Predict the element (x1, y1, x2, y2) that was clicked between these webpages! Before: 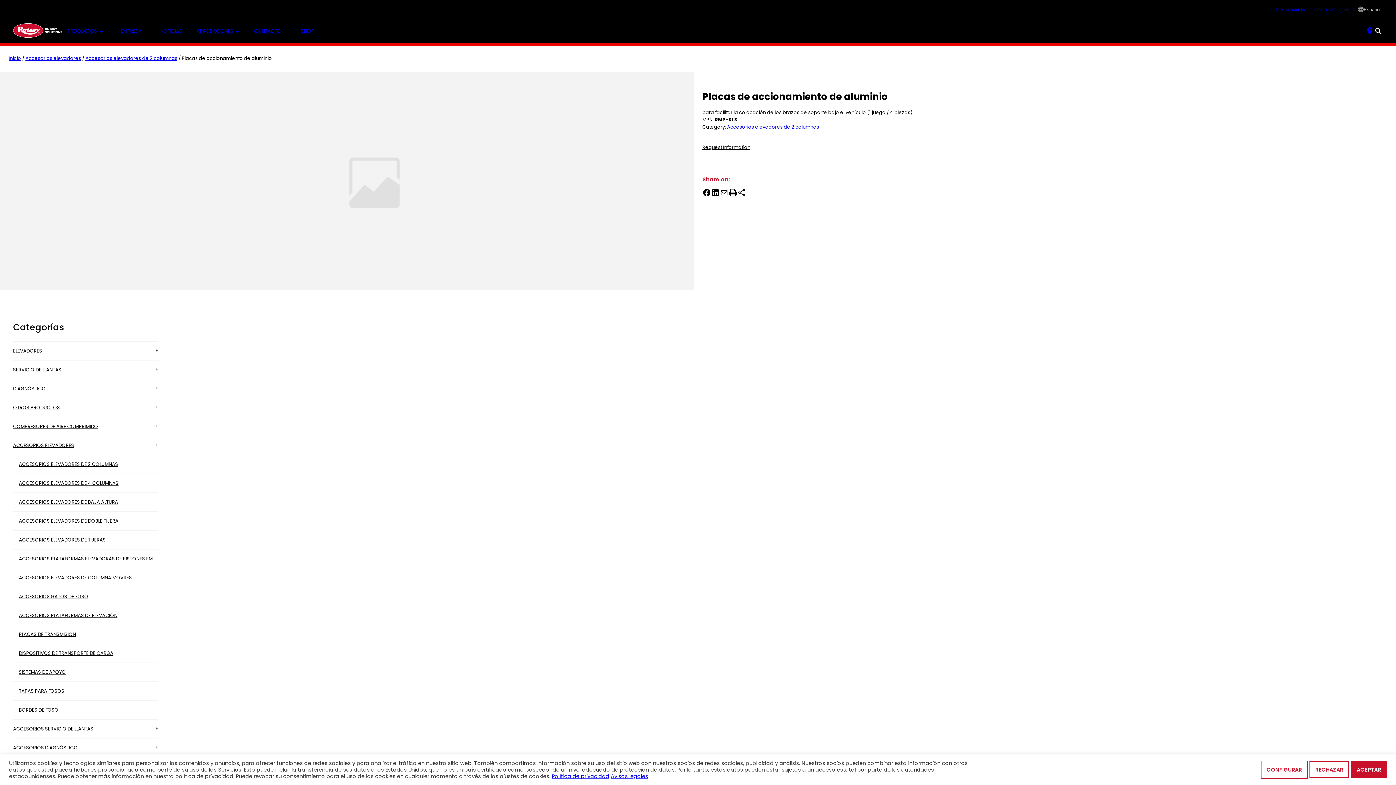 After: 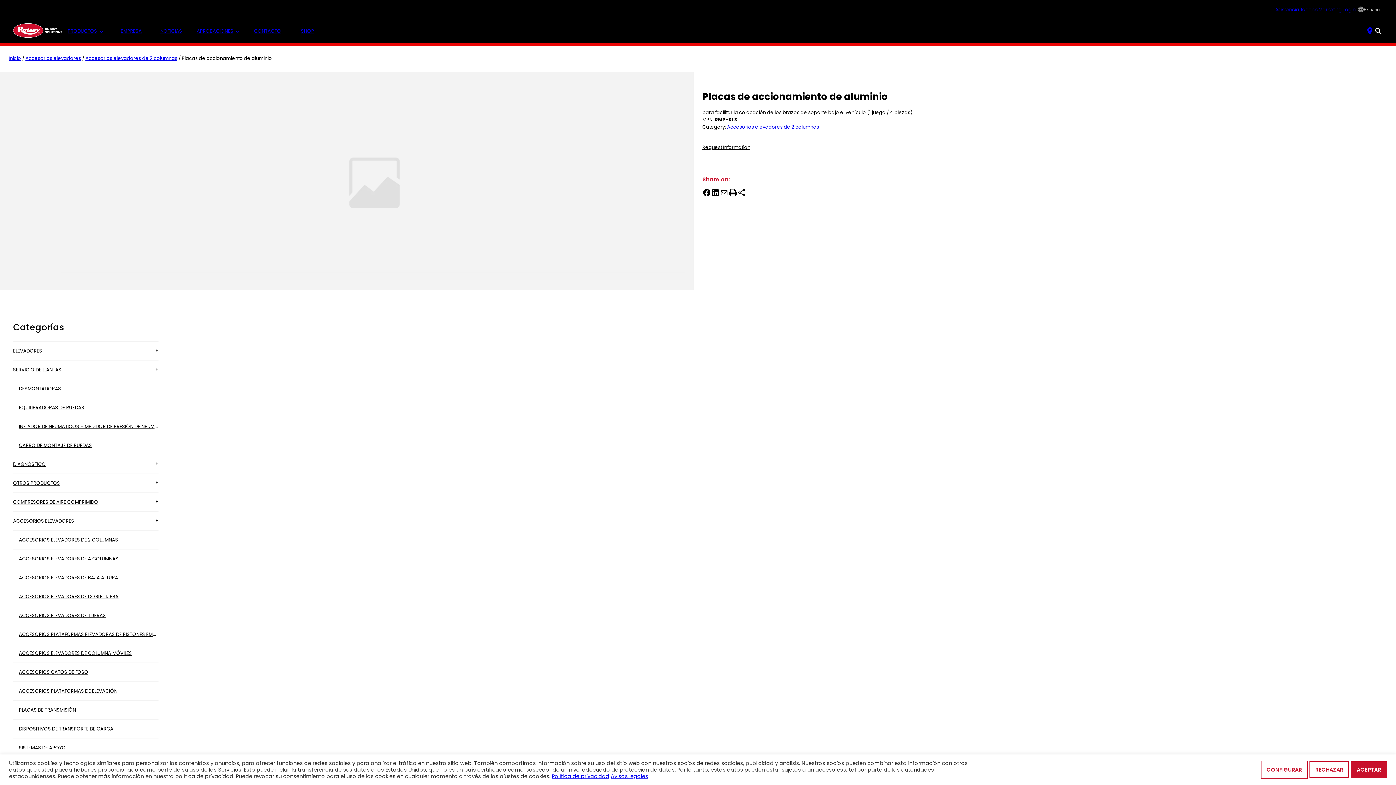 Action: bbox: (13, 366, 61, 373) label: +
SERVICIO DE LLANTAS